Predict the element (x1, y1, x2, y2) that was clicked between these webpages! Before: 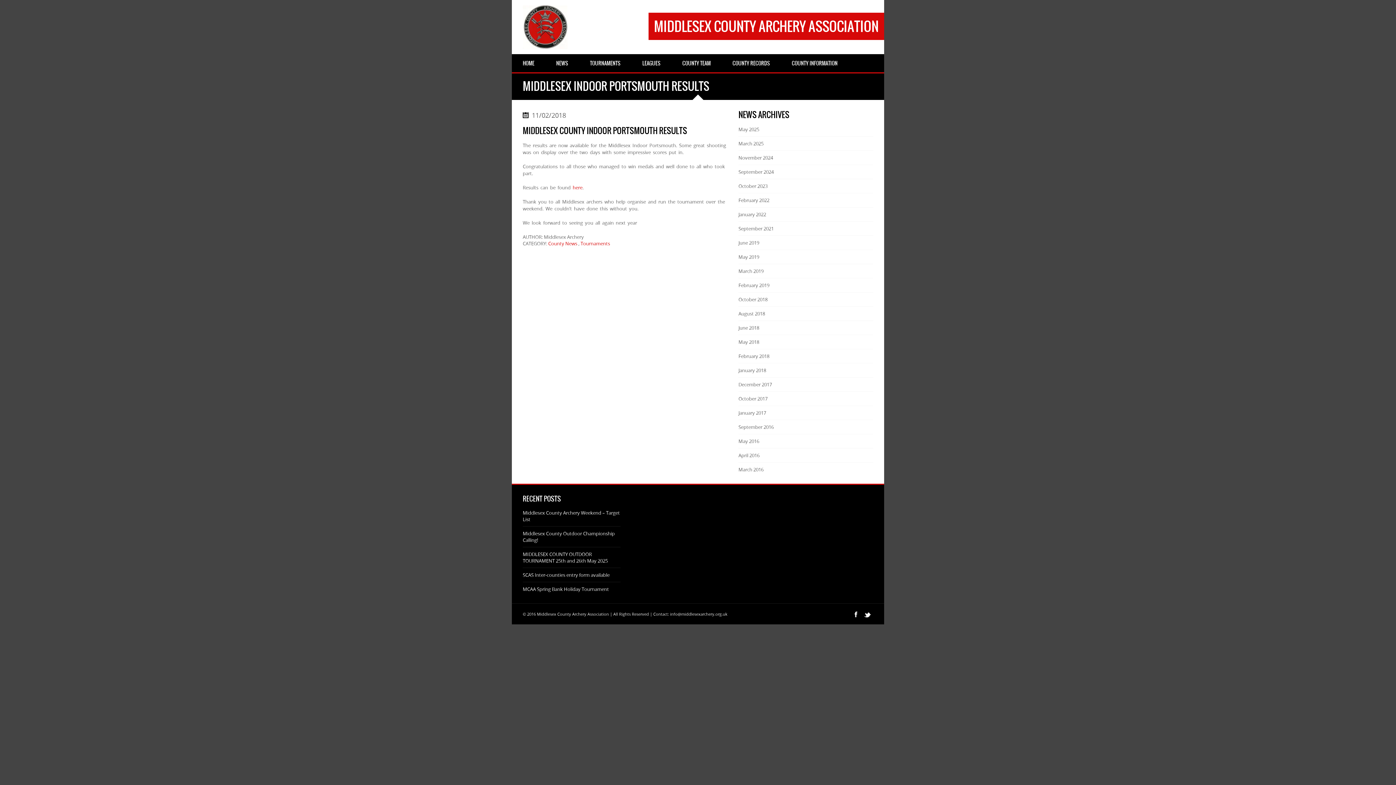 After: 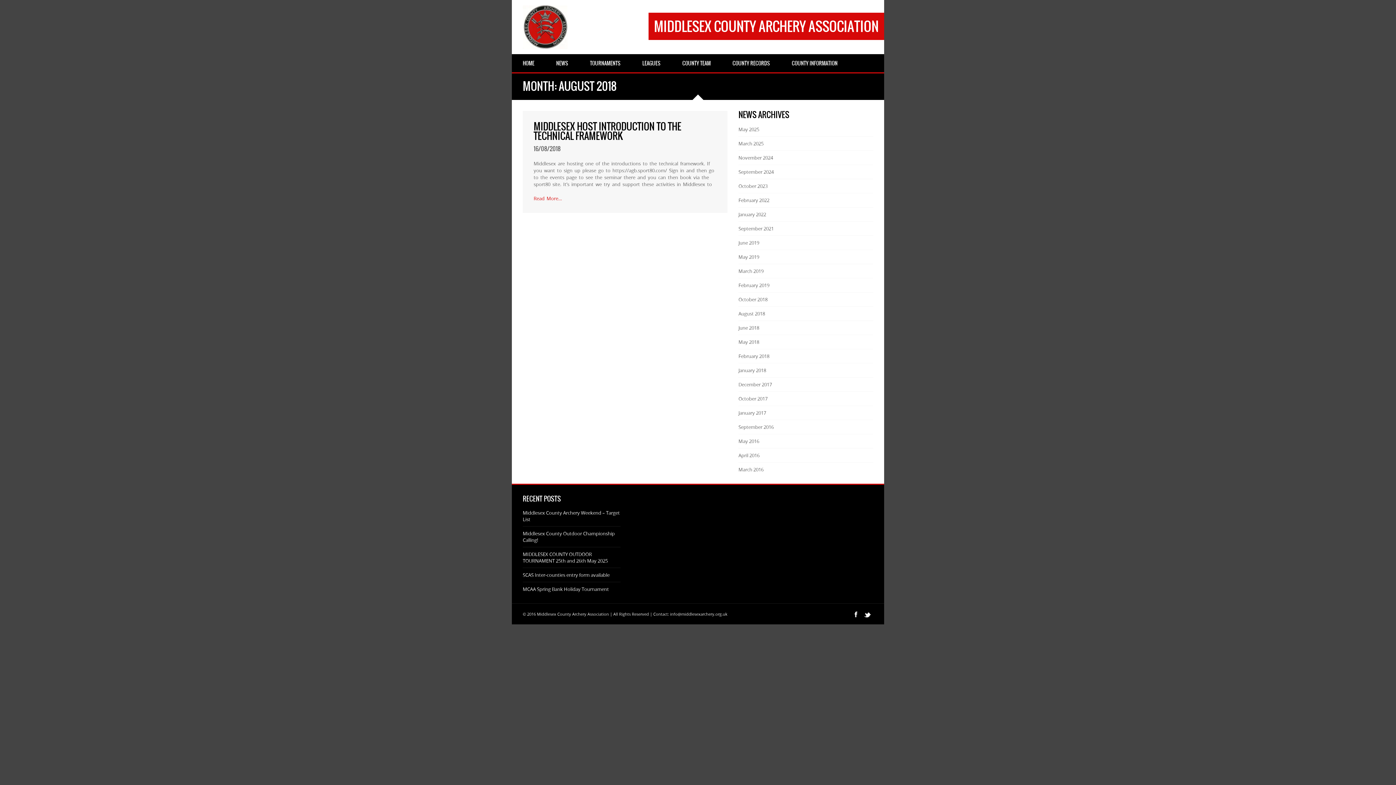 Action: label: August 2018 bbox: (738, 310, 765, 317)